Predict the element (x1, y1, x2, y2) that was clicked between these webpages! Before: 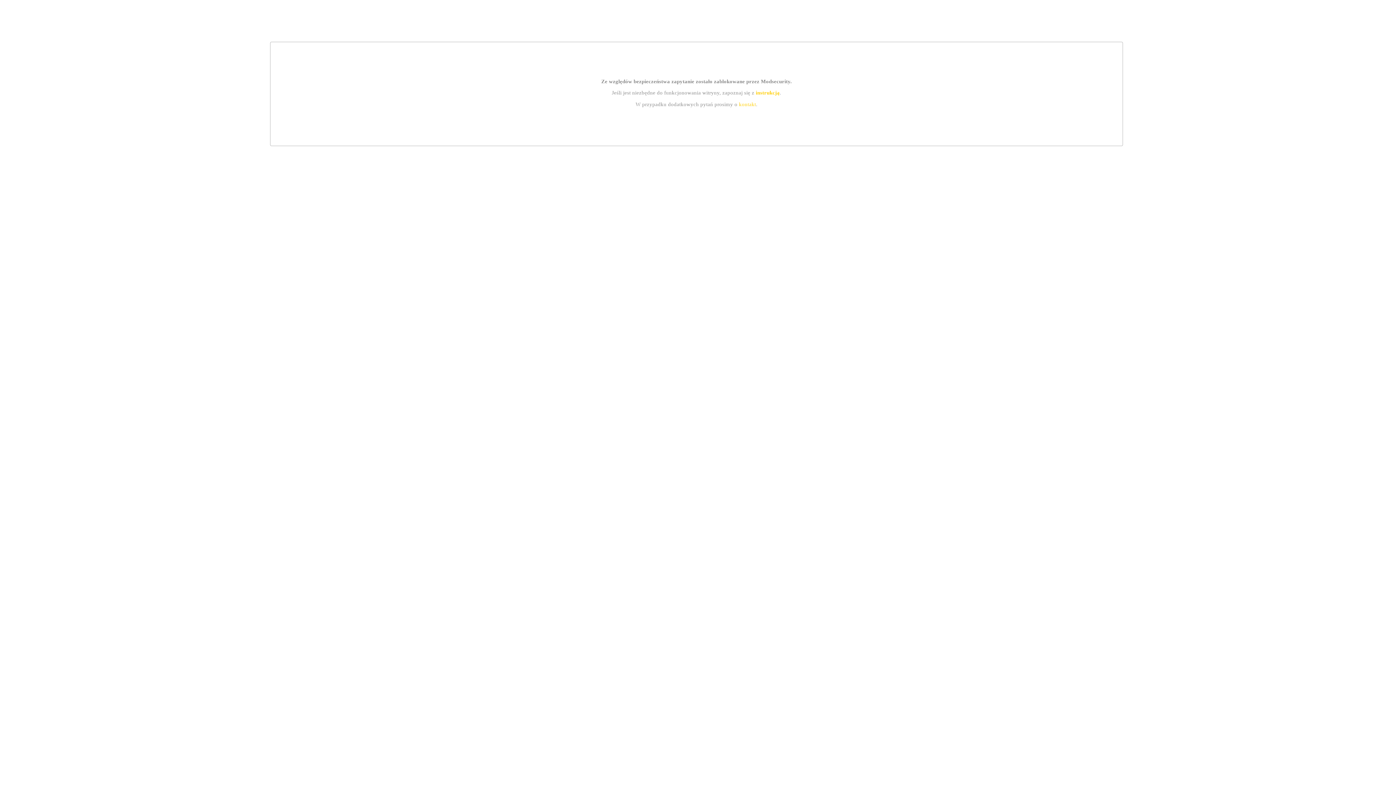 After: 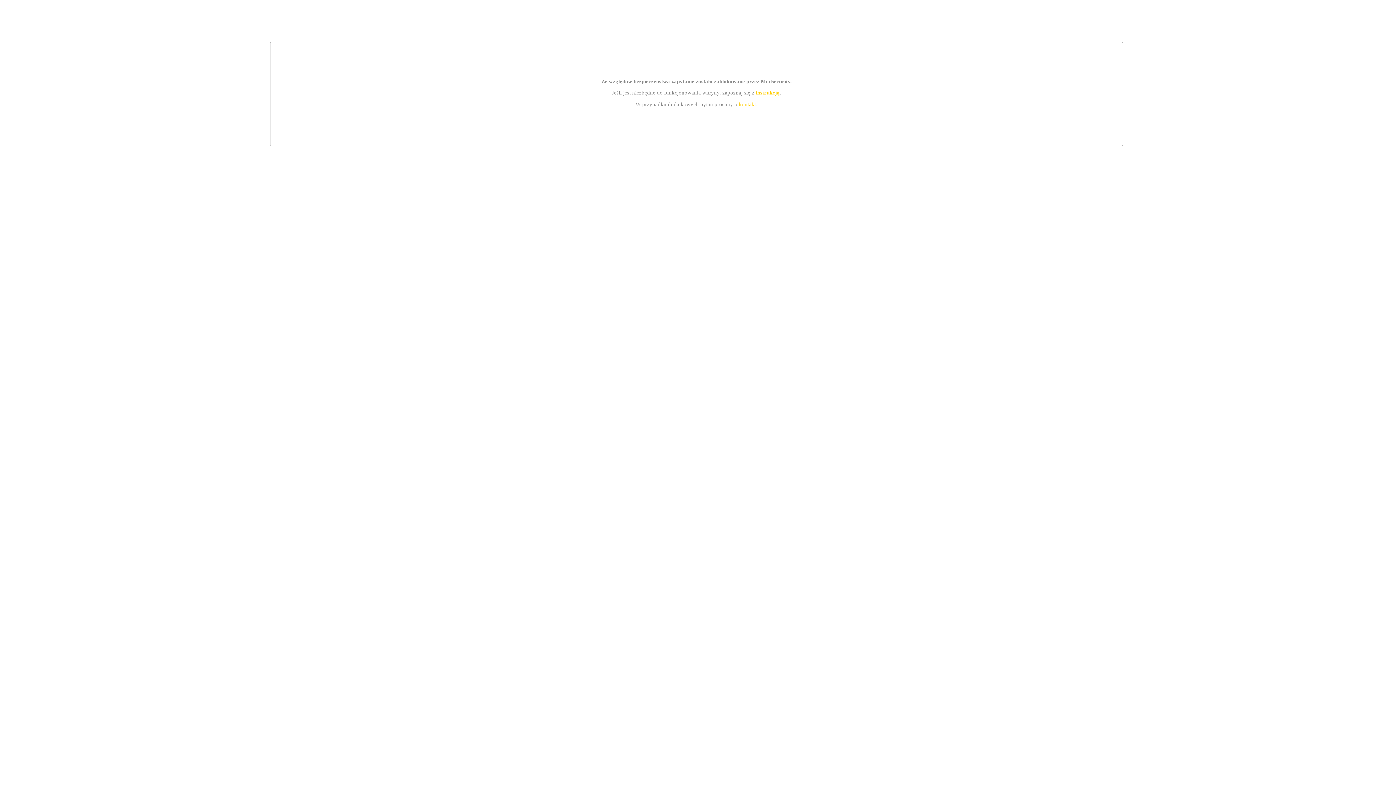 Action: label: instrukcją bbox: (755, 89, 779, 95)